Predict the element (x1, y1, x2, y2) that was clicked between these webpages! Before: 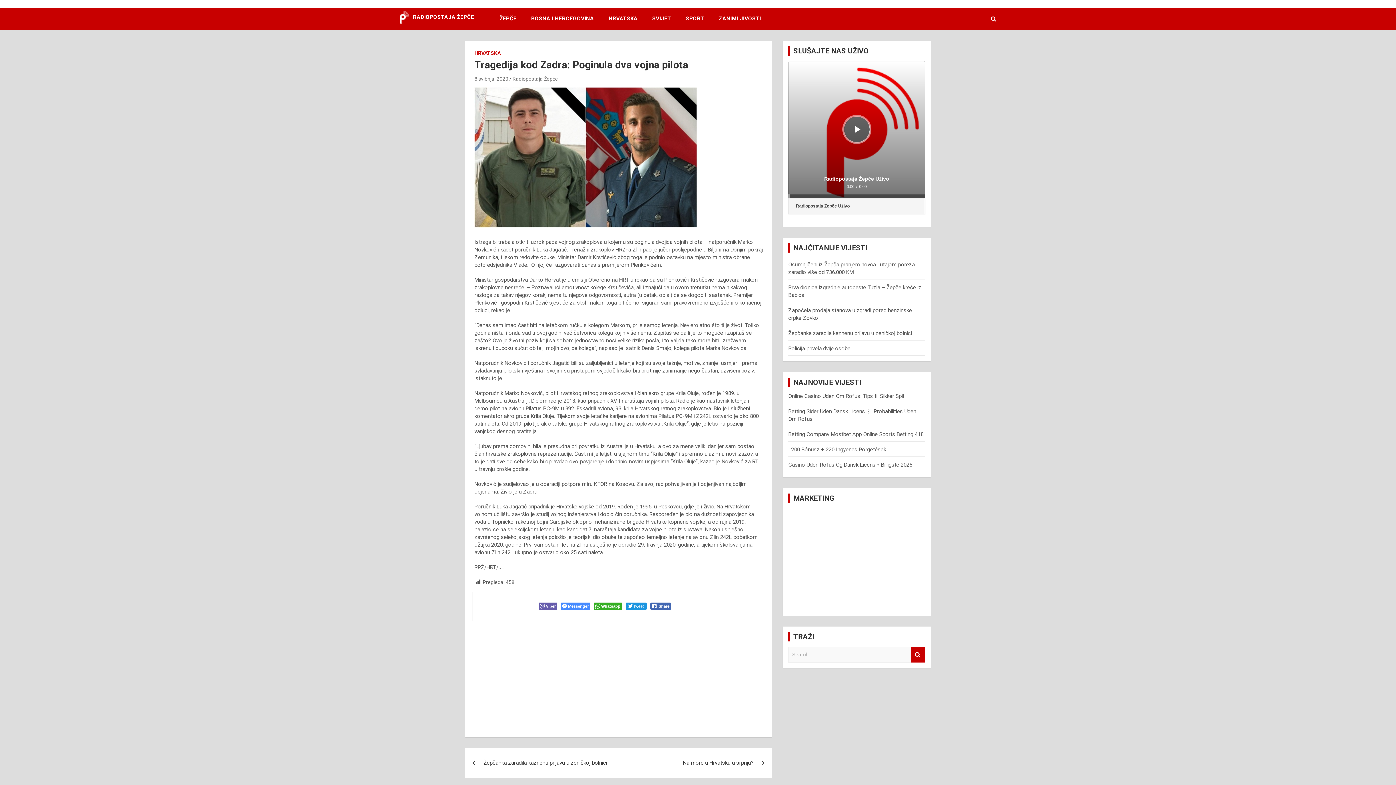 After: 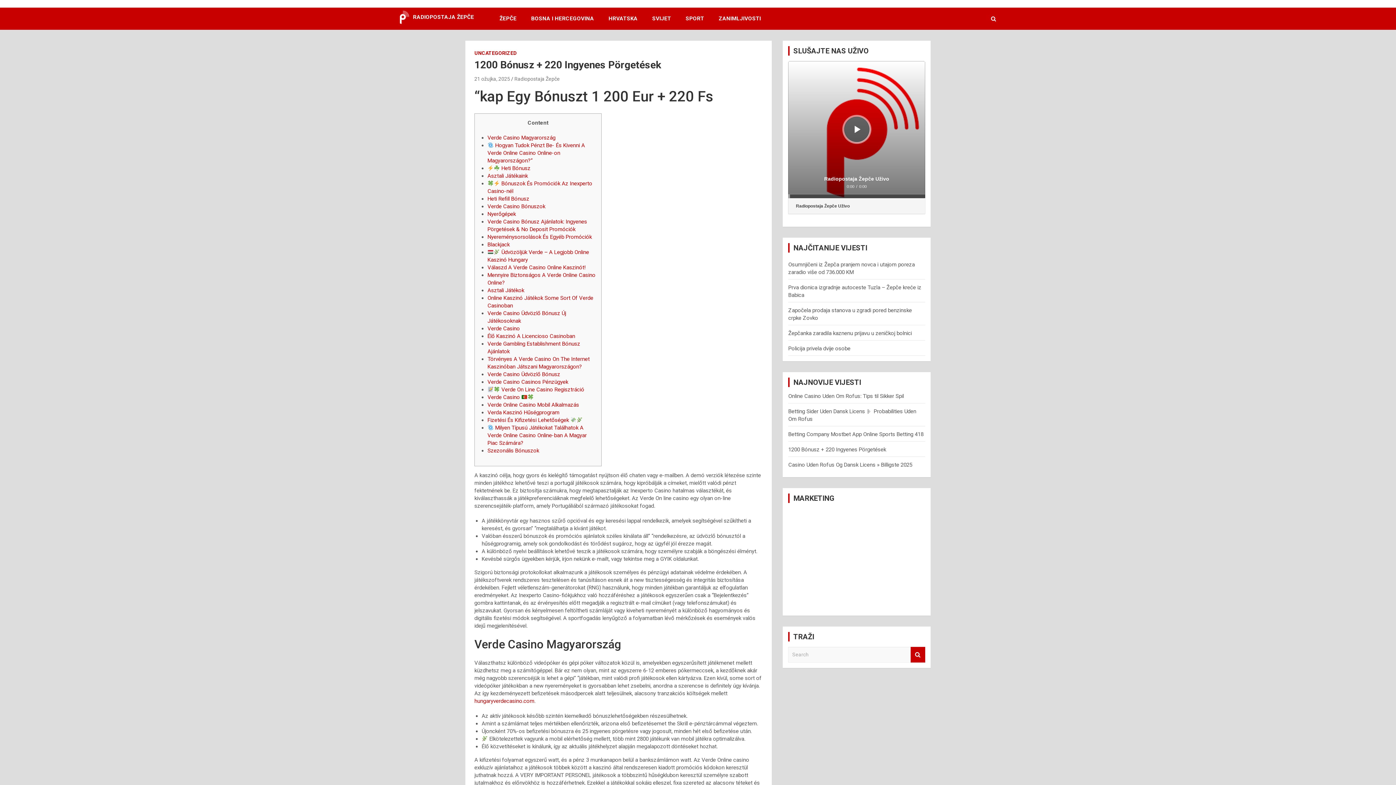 Action: label: 1200 Bónusz + 220 Ingyenes Pörgetések bbox: (788, 446, 886, 452)